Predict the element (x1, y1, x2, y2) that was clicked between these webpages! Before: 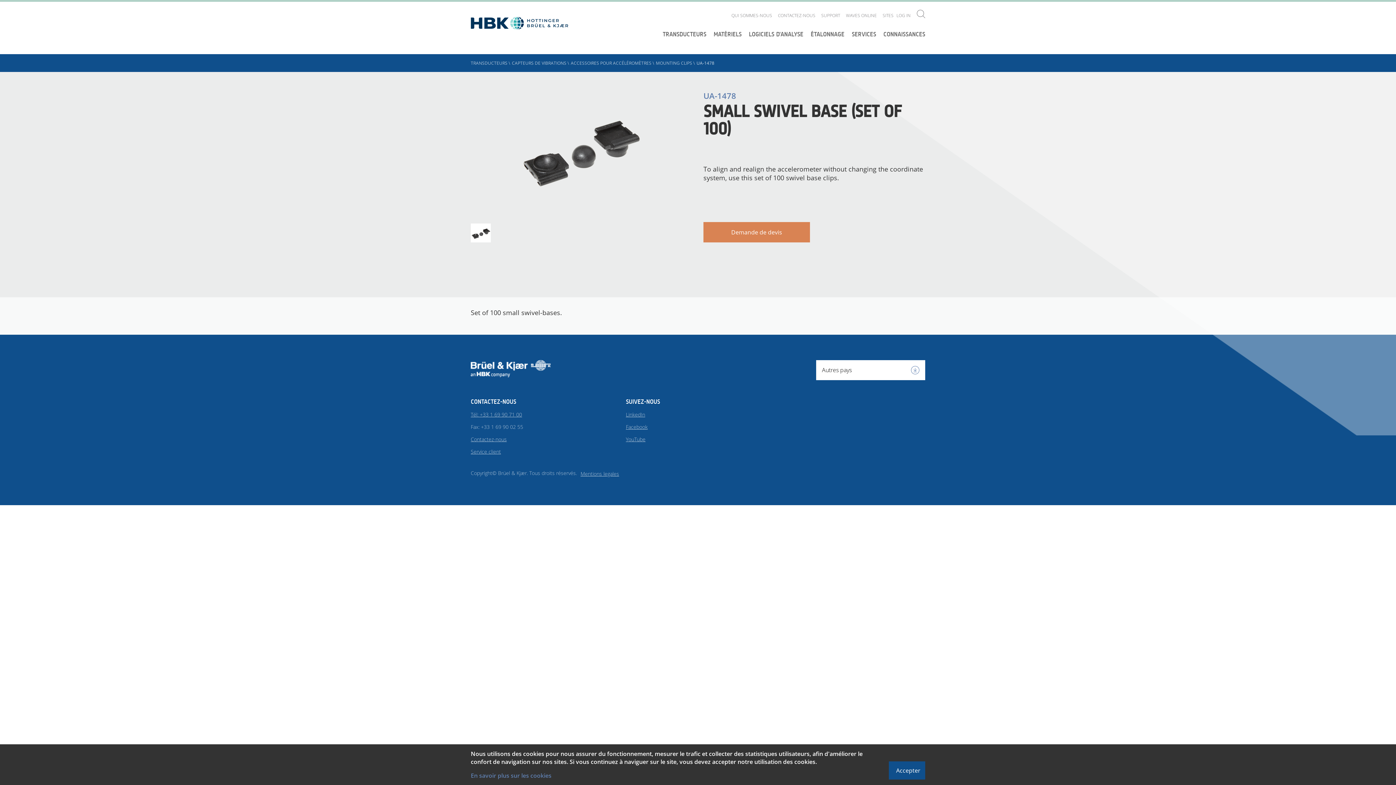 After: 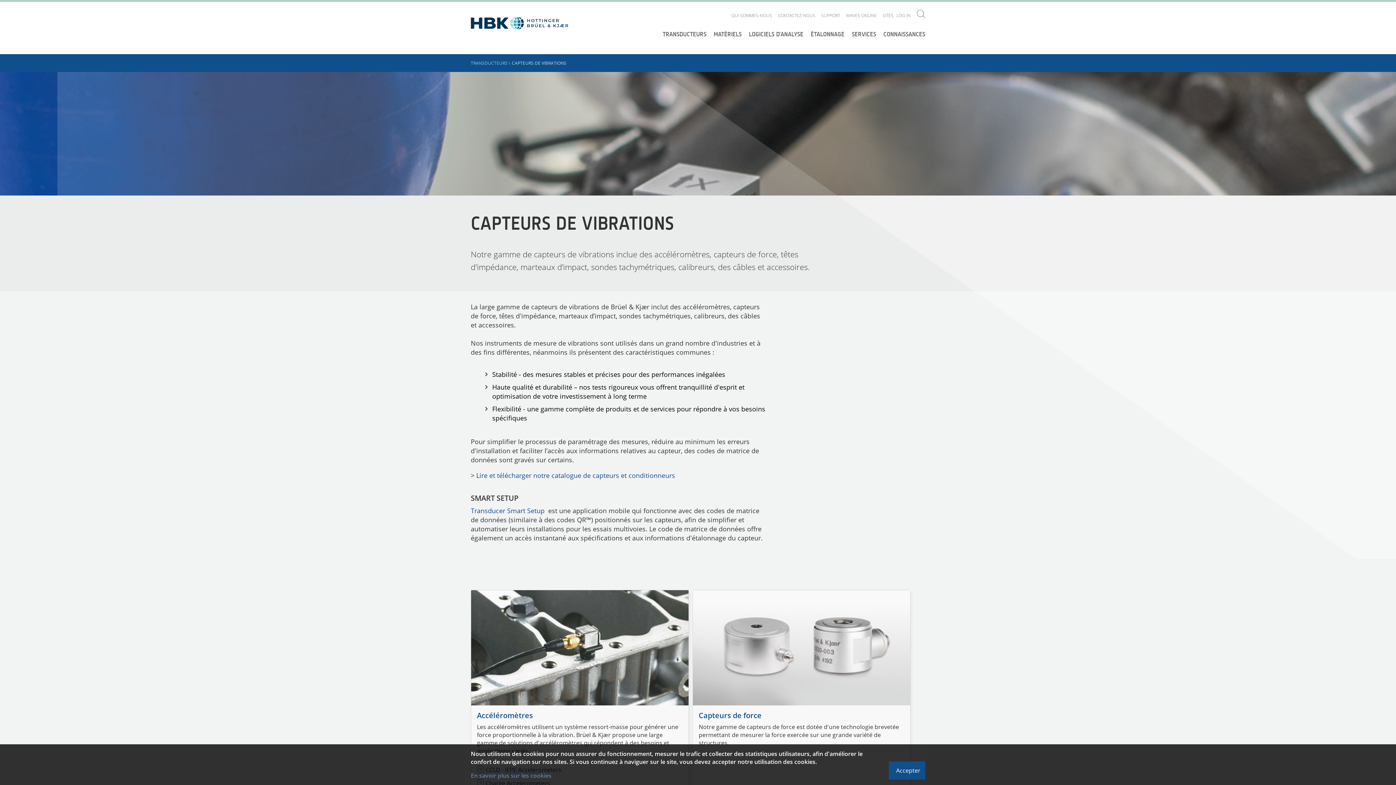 Action: label: CAPTEURS DE VIBRATIONS  bbox: (512, 60, 567, 66)